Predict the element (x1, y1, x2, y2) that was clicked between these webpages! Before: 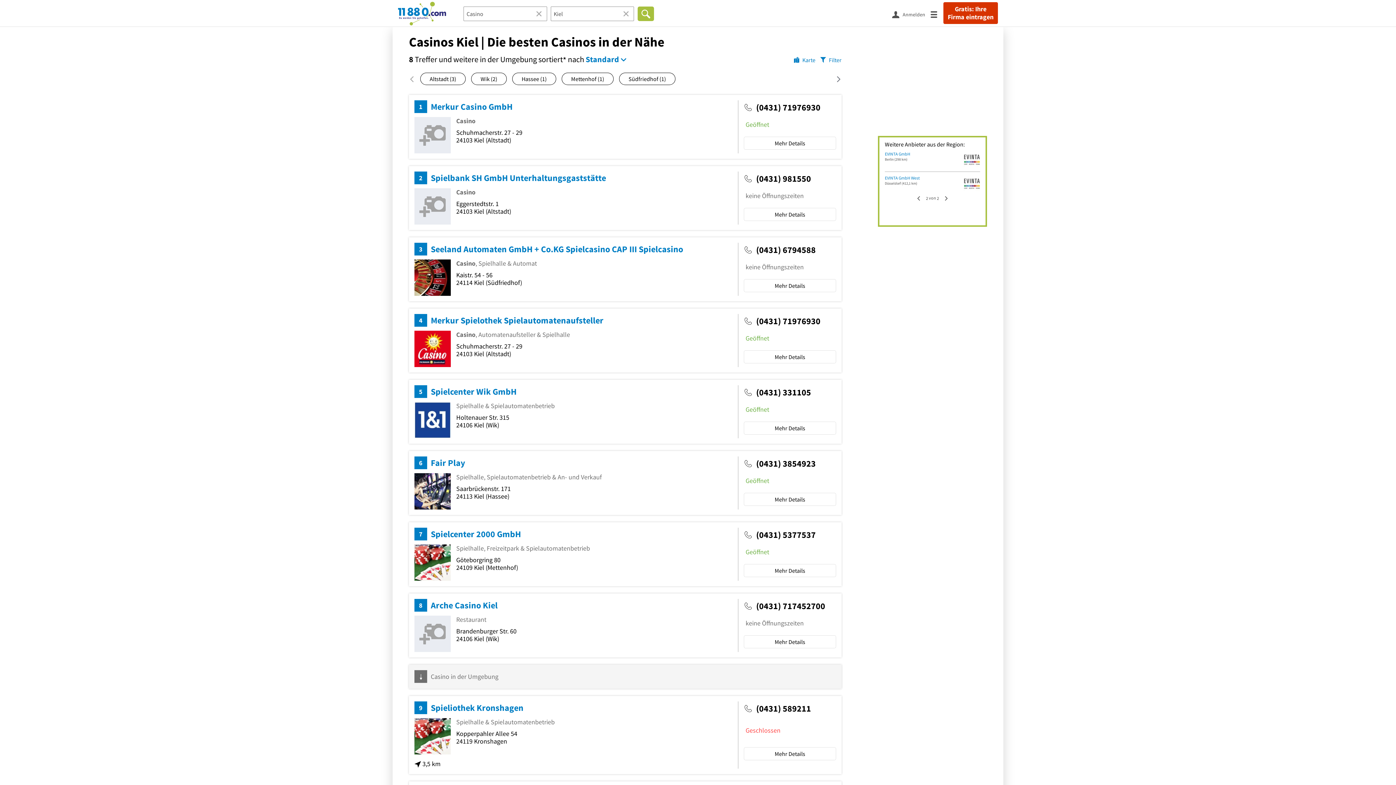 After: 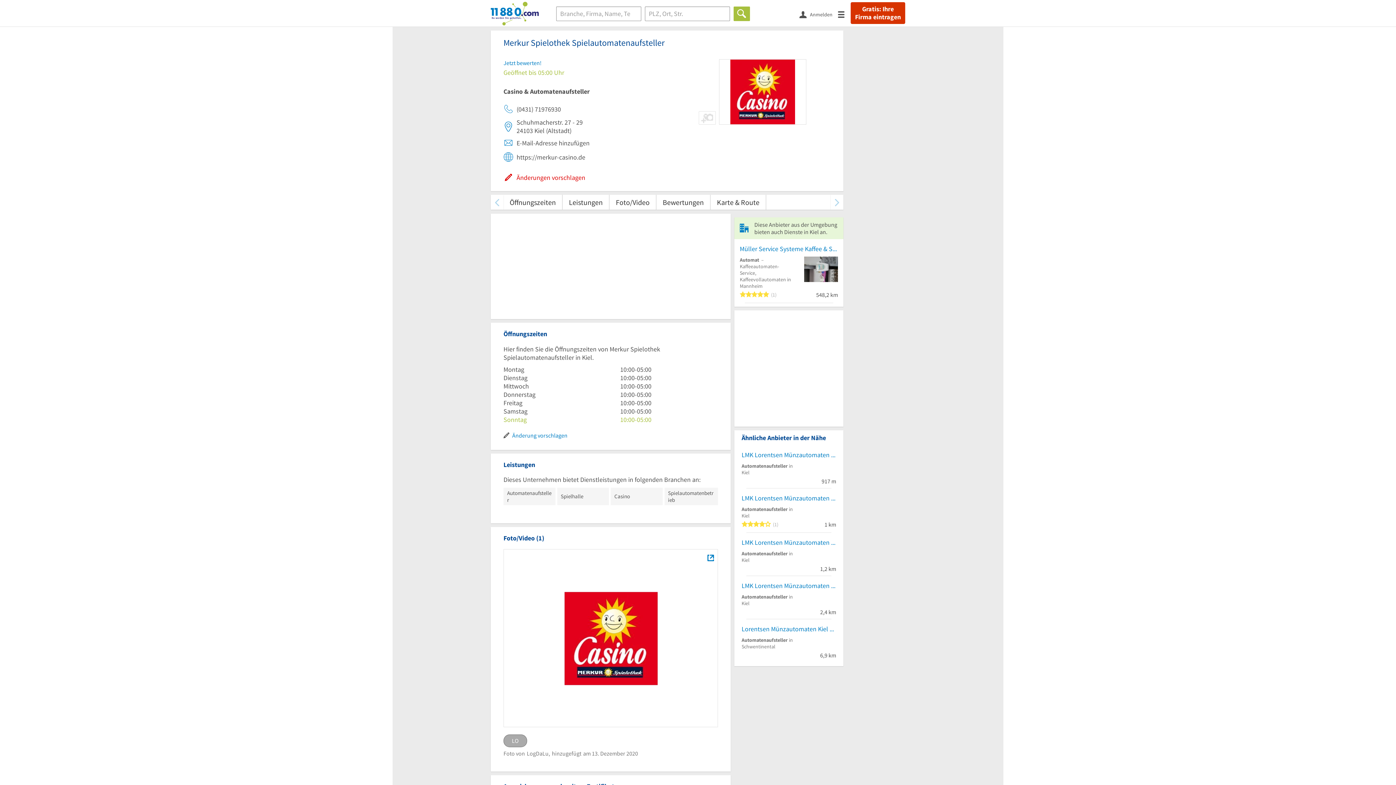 Action: bbox: (744, 350, 836, 363) label: Mehr Details